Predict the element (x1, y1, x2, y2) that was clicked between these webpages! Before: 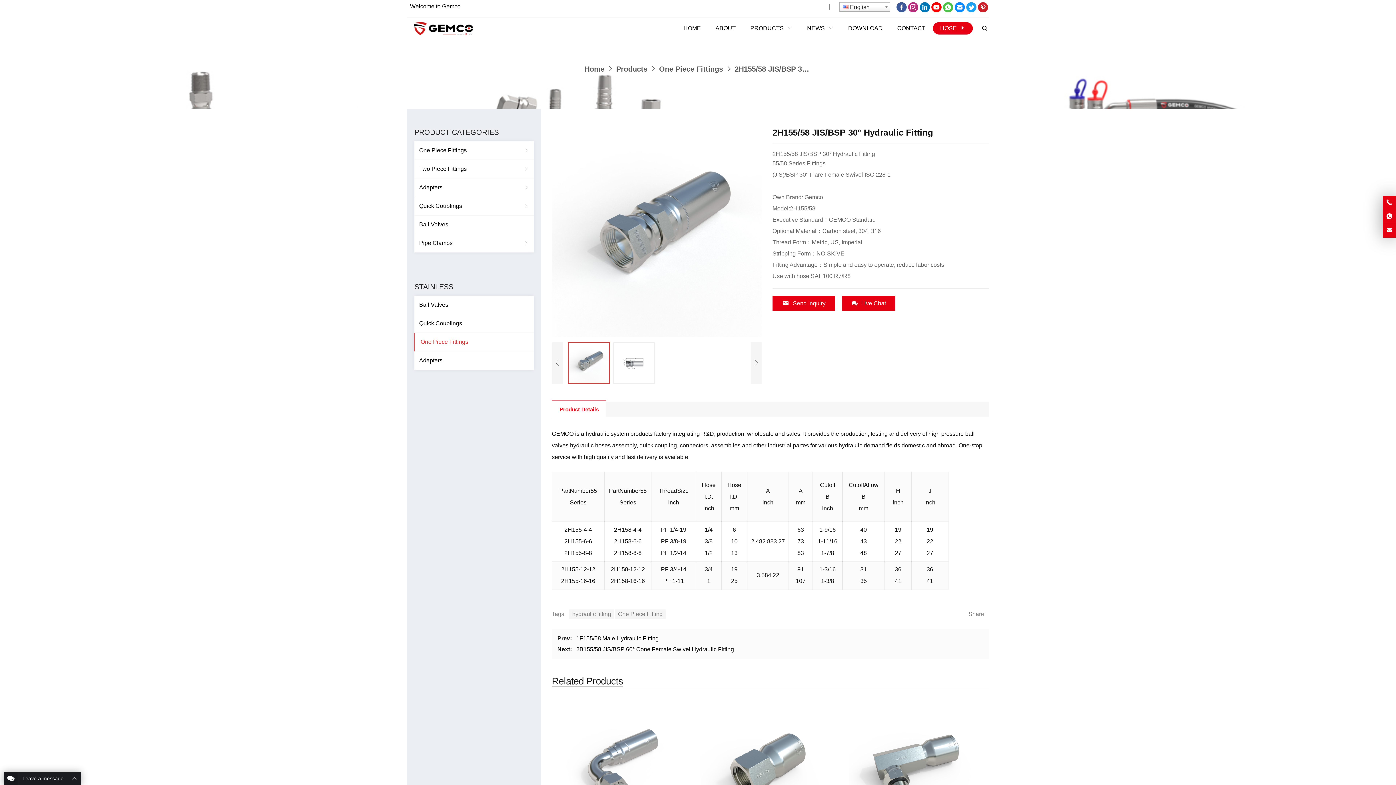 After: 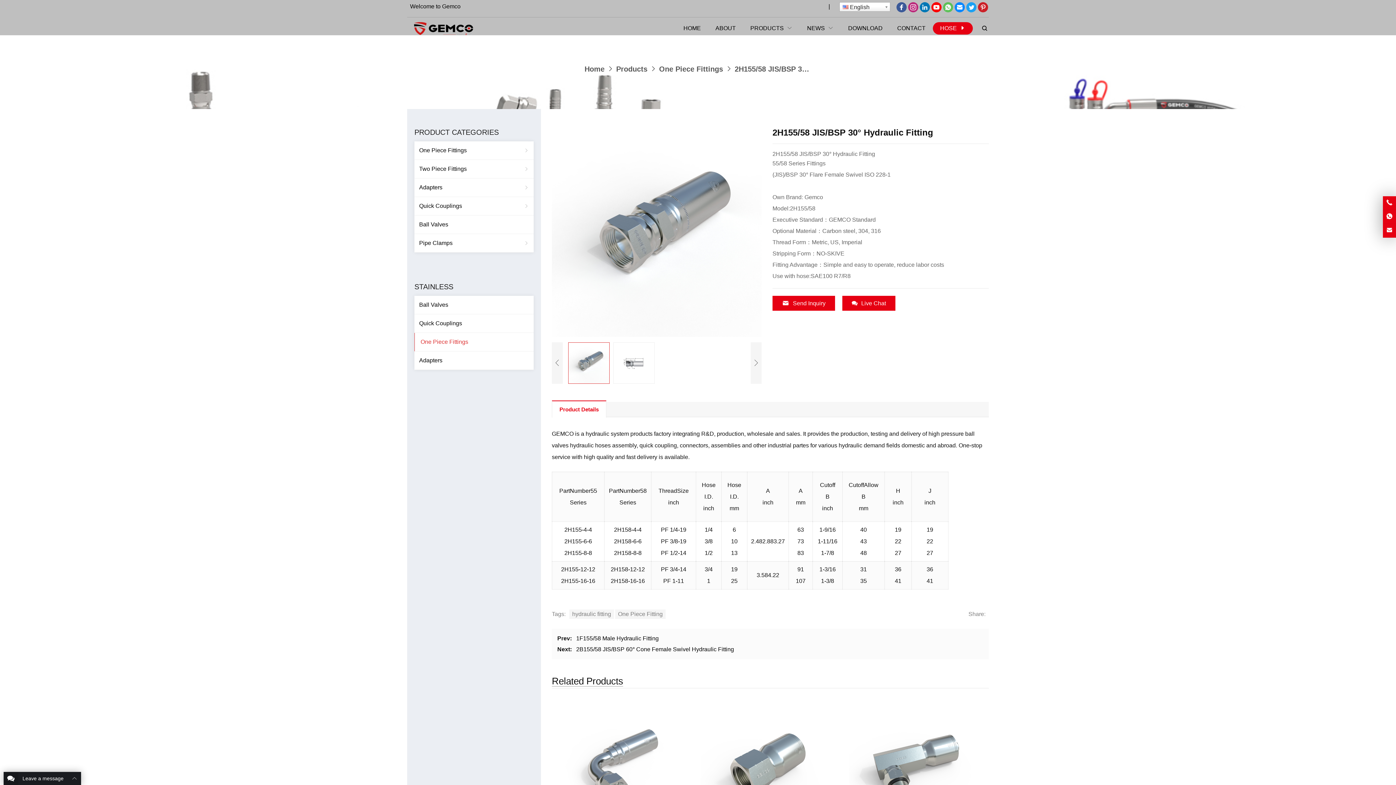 Action: bbox: (942, 7, 954, 13)